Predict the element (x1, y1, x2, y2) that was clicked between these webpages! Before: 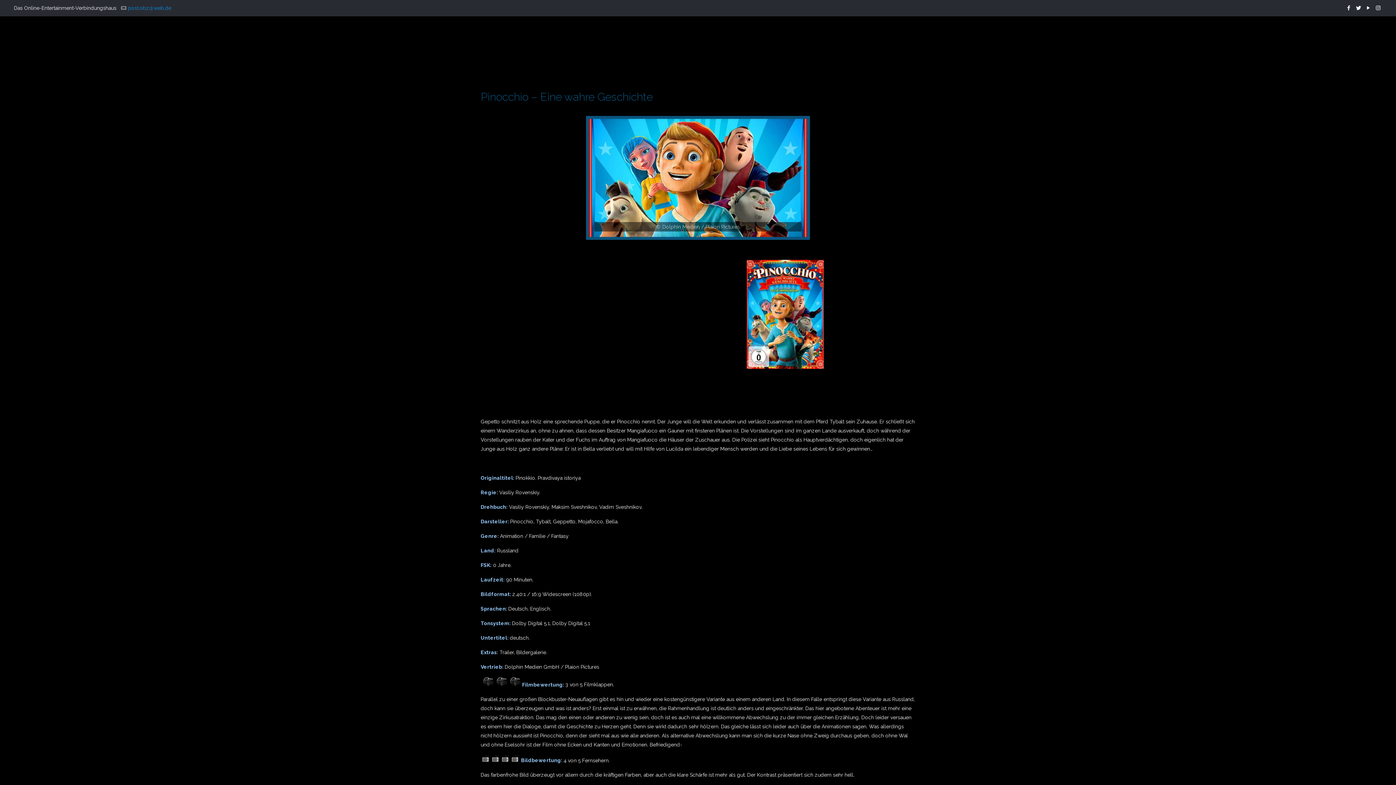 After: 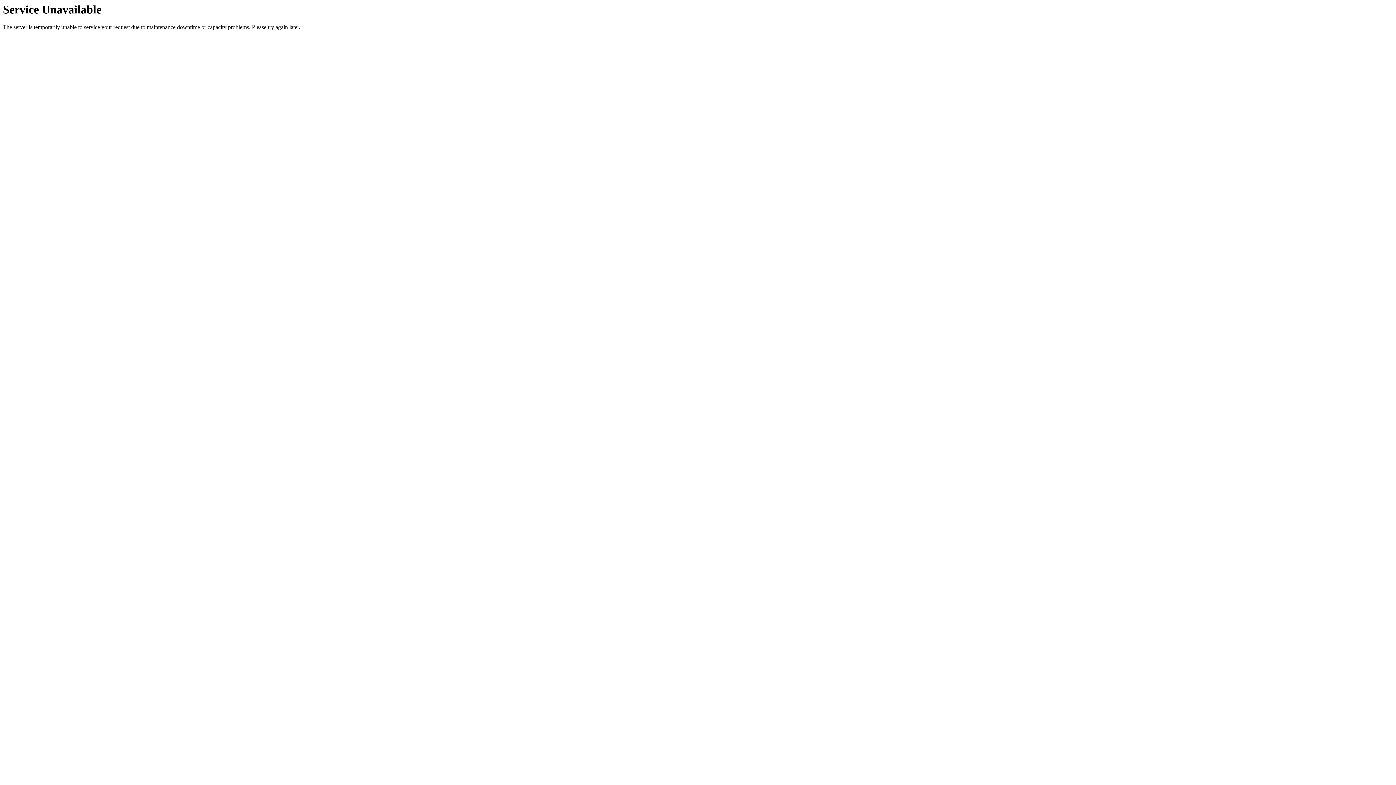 Action: bbox: (589, 118, 807, 237)